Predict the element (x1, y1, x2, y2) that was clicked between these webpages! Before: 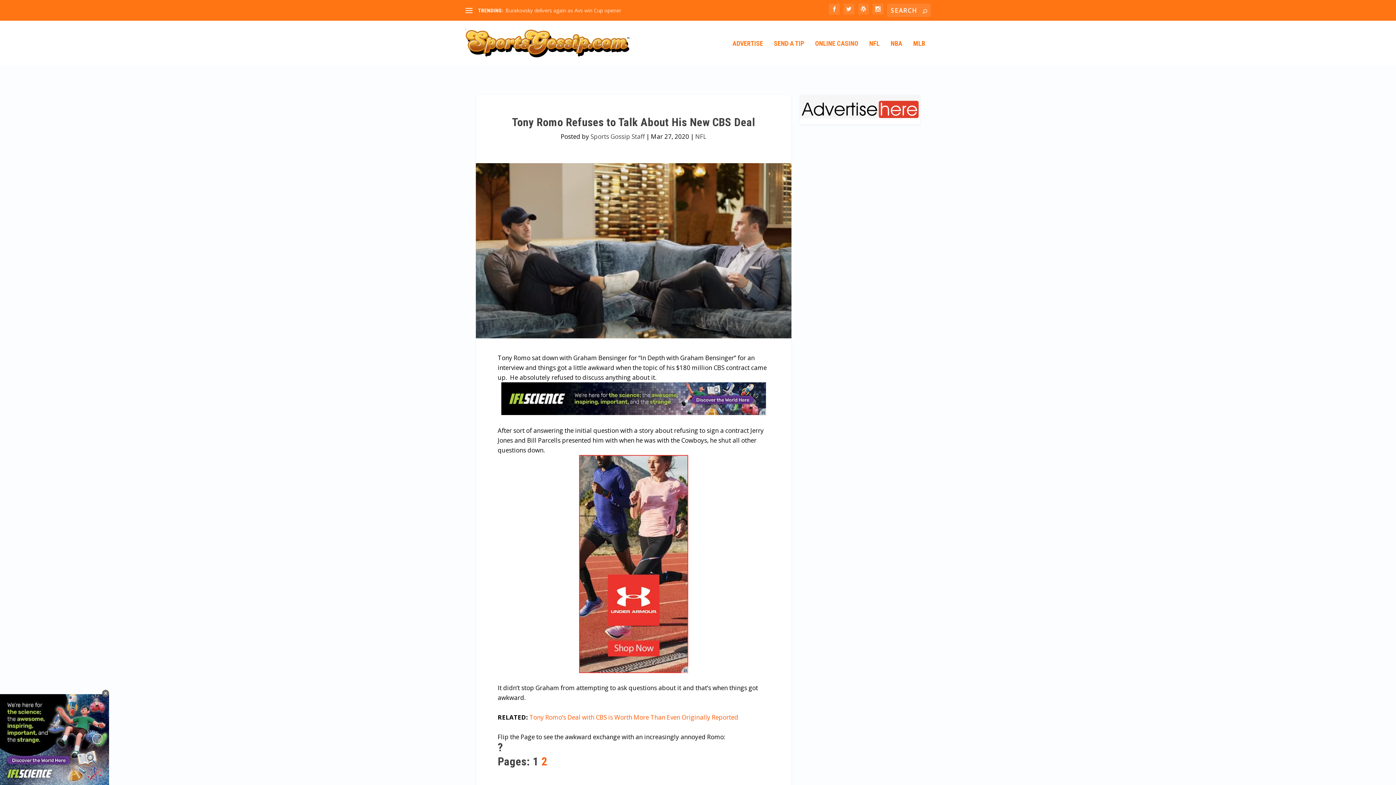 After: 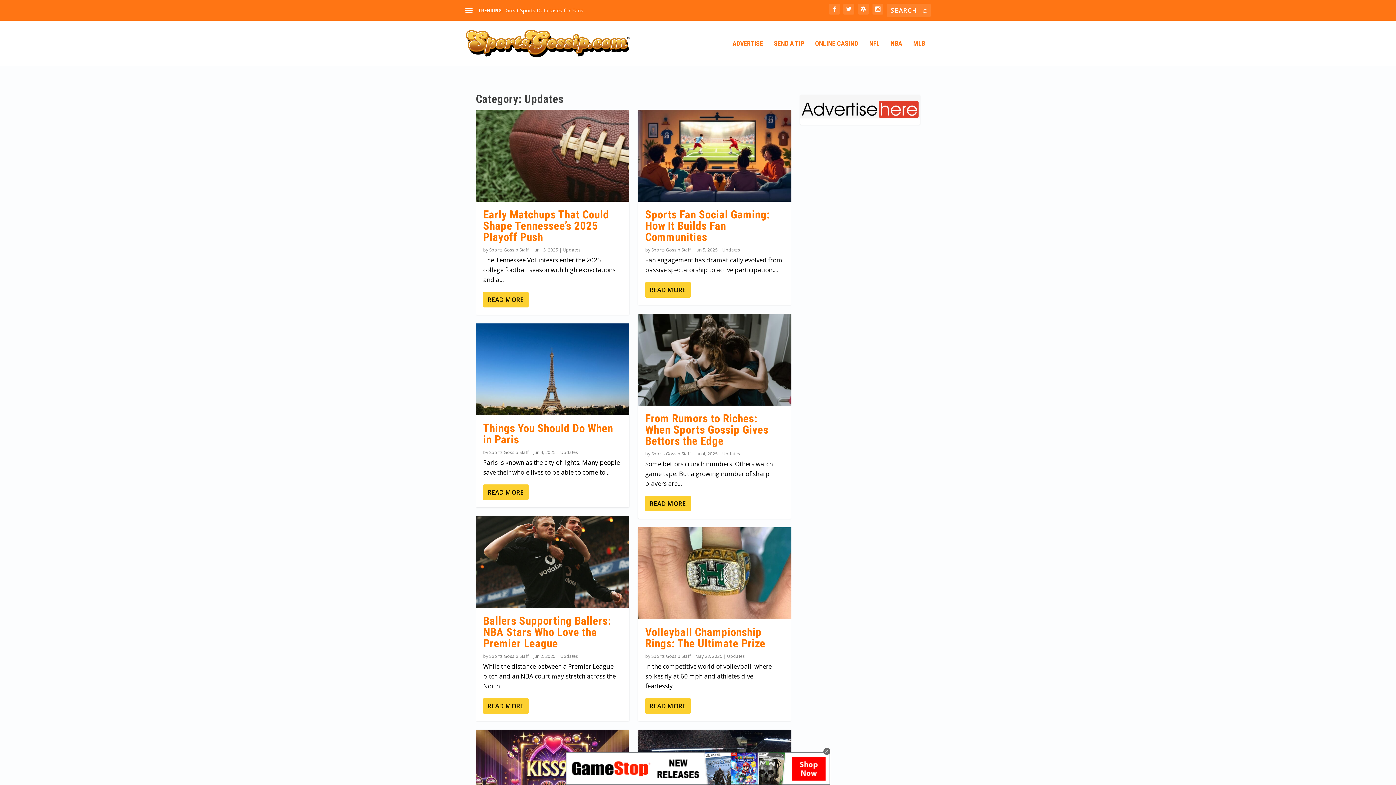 Action: bbox: (858, 3, 869, 14)